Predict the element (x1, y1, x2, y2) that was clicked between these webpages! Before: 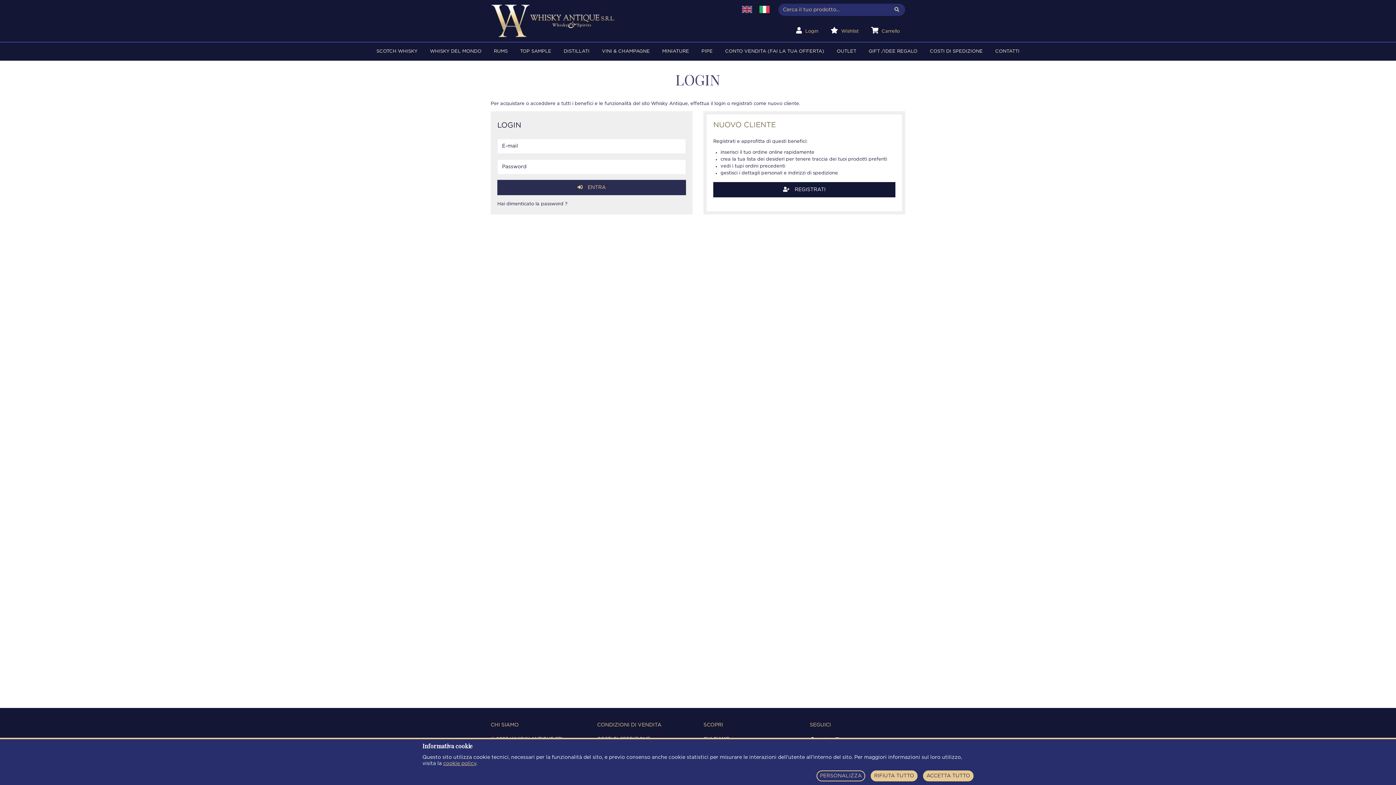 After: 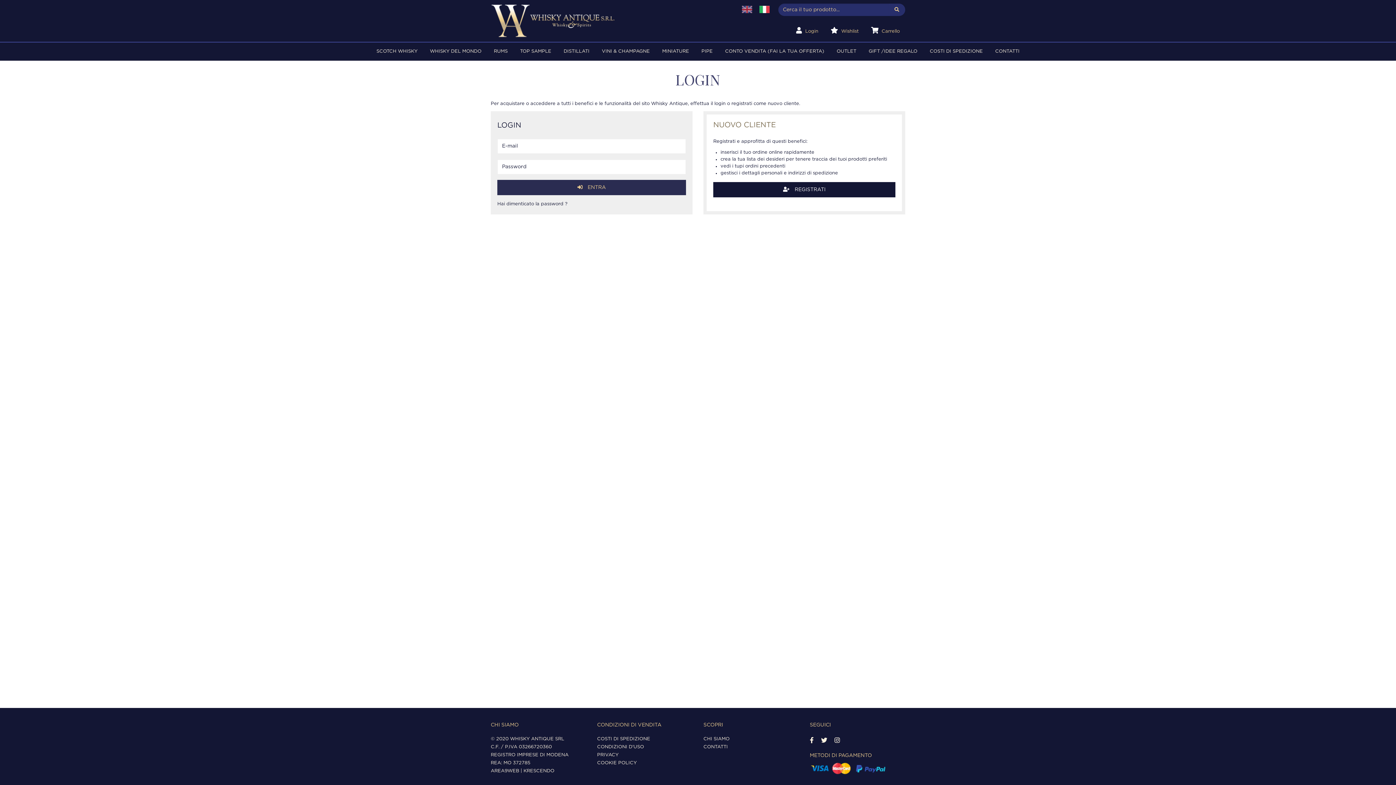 Action: label: RIFIUTA TUTTO bbox: (870, 770, 917, 781)